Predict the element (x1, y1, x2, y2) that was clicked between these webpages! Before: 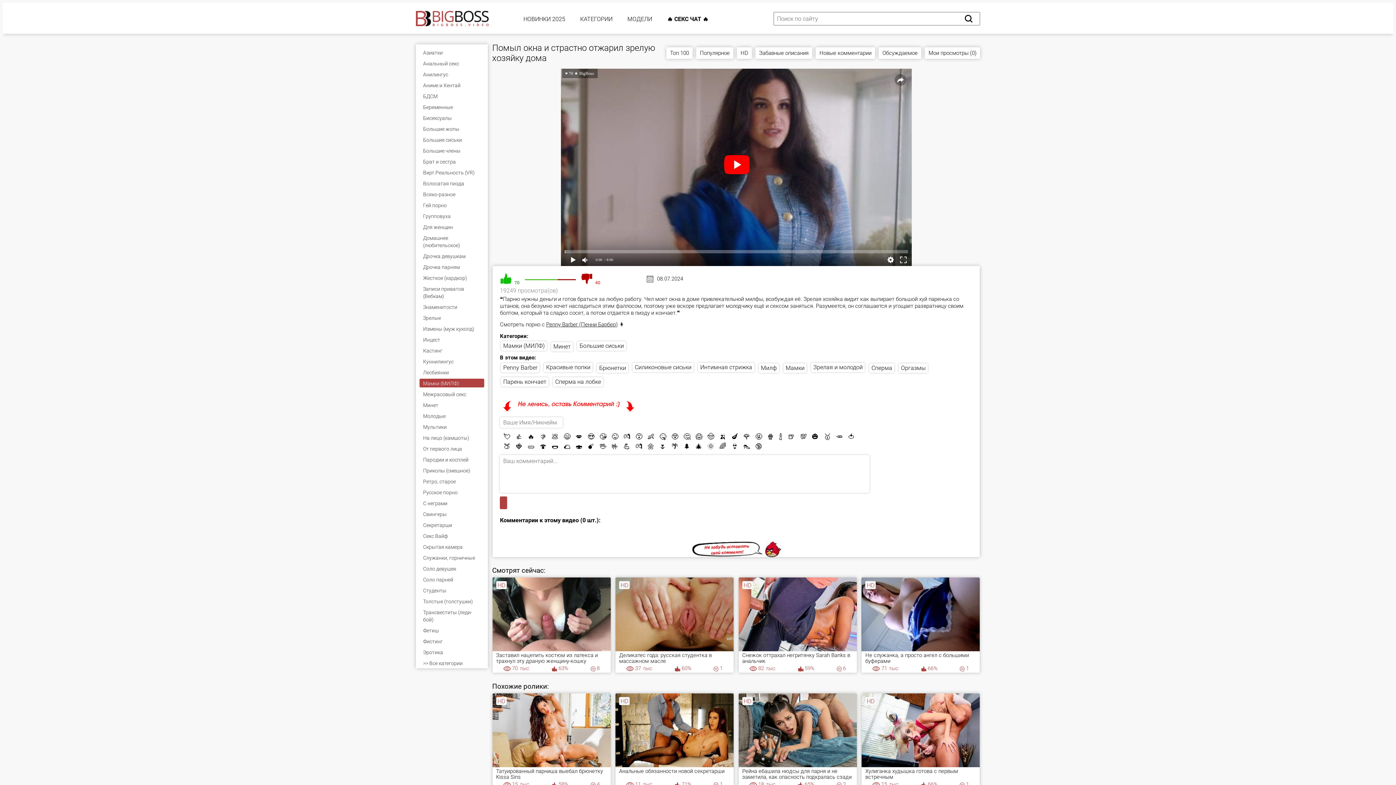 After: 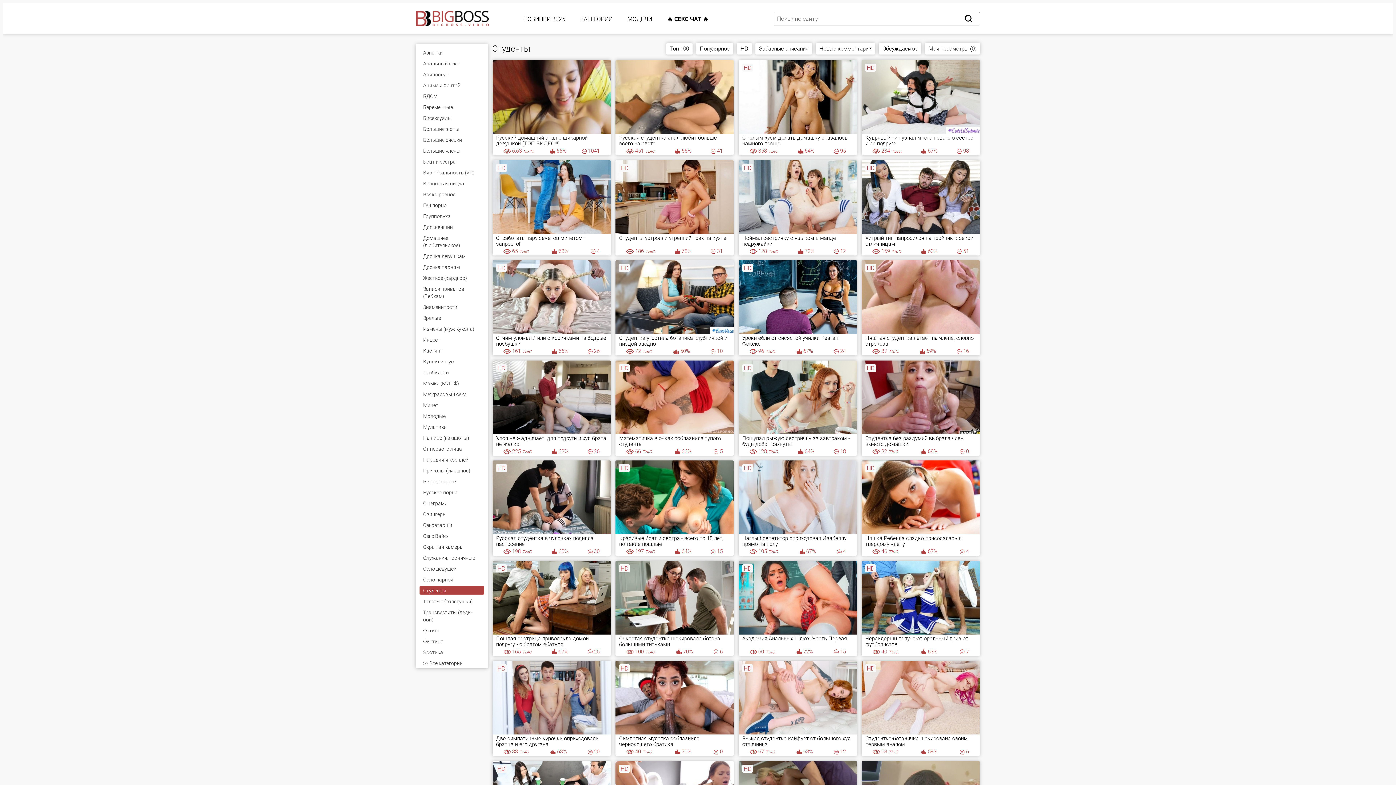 Action: bbox: (419, 586, 484, 594) label: Студенты